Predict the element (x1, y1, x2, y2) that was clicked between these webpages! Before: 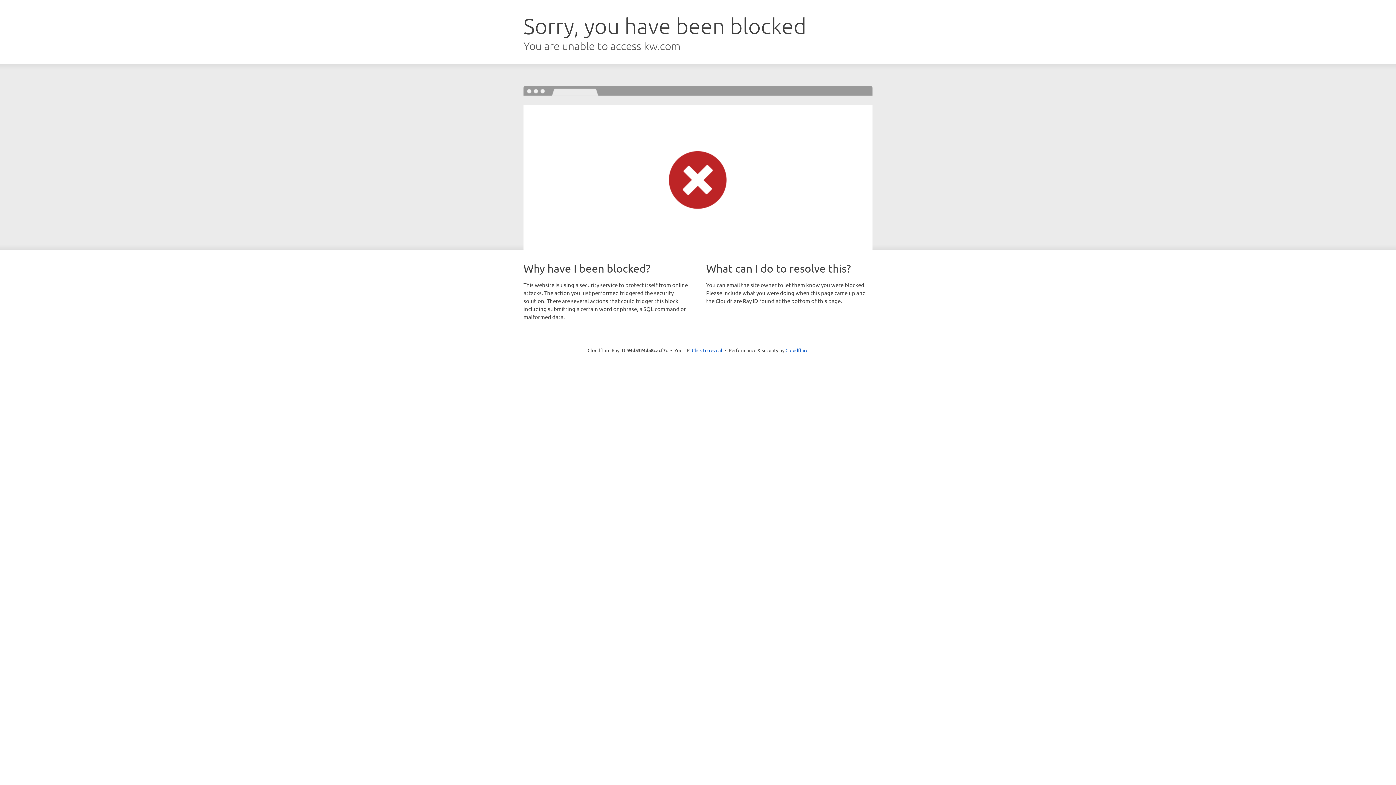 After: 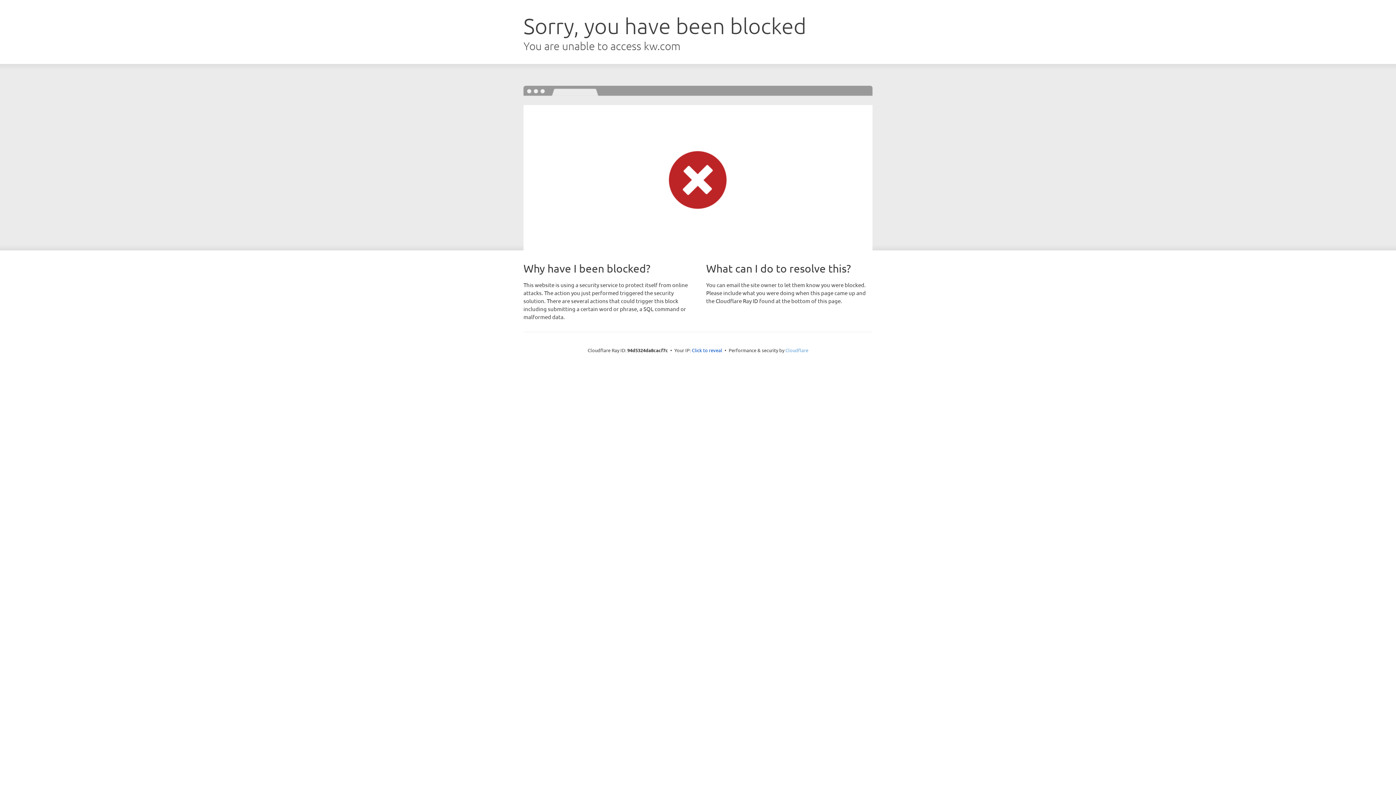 Action: bbox: (785, 347, 808, 353) label: Cloudflare